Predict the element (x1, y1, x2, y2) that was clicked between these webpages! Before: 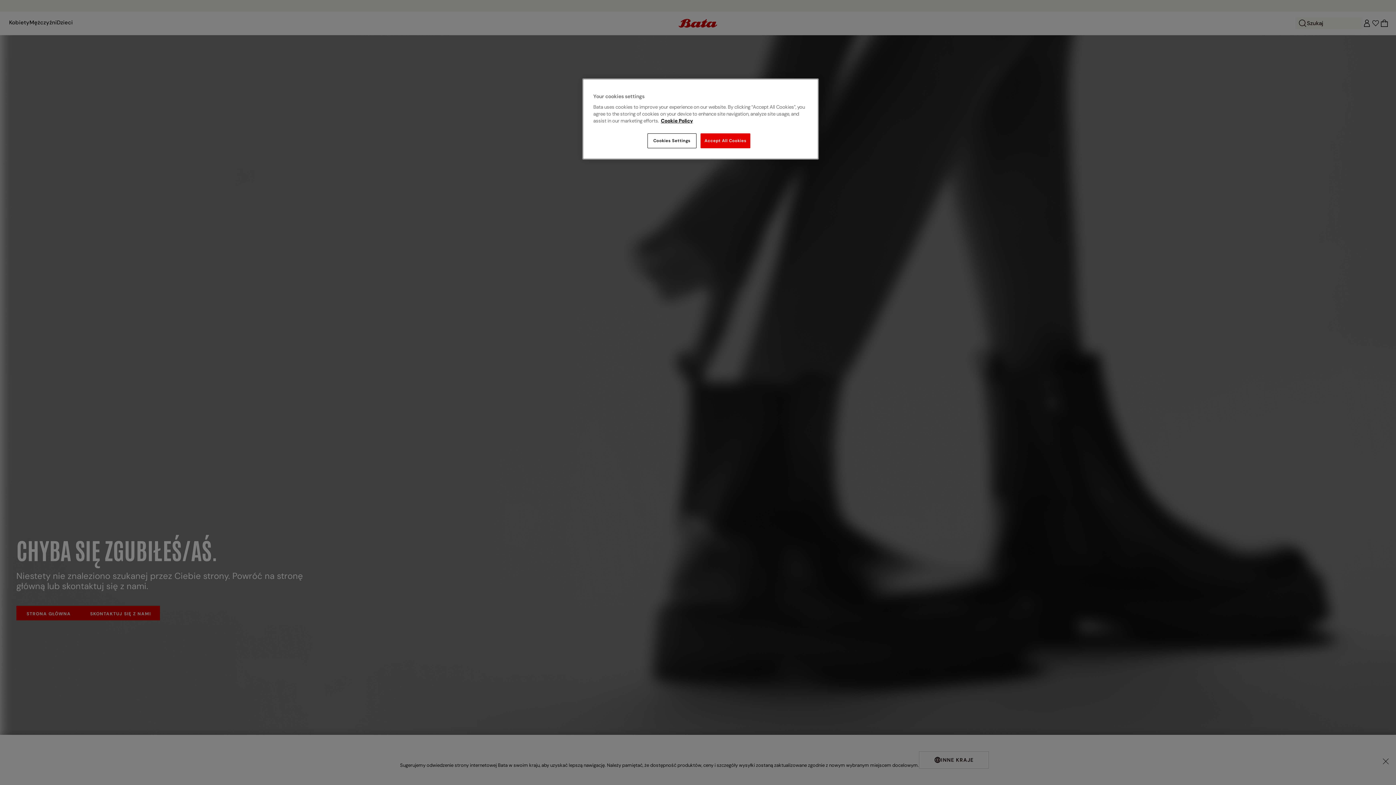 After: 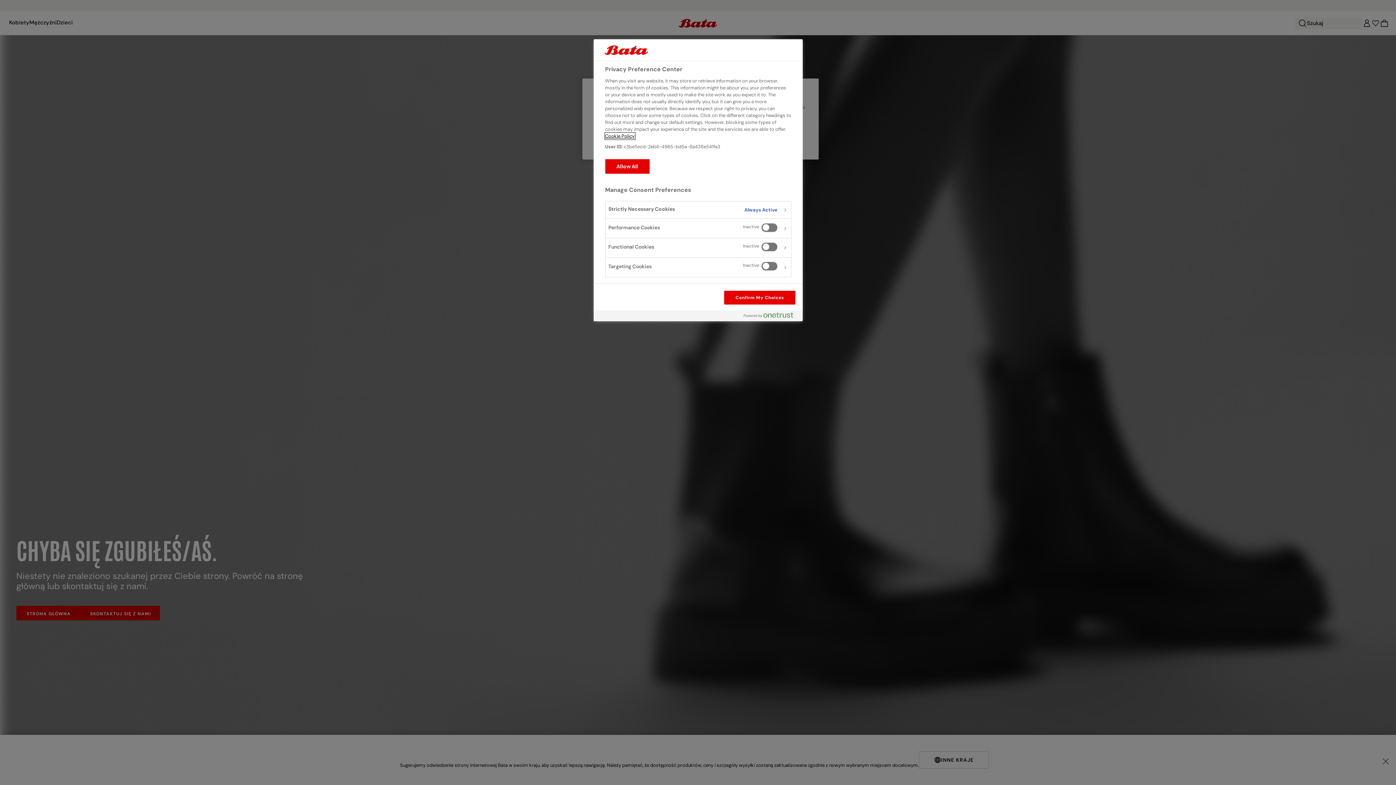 Action: bbox: (647, 133, 696, 148) label: Cookies Settings